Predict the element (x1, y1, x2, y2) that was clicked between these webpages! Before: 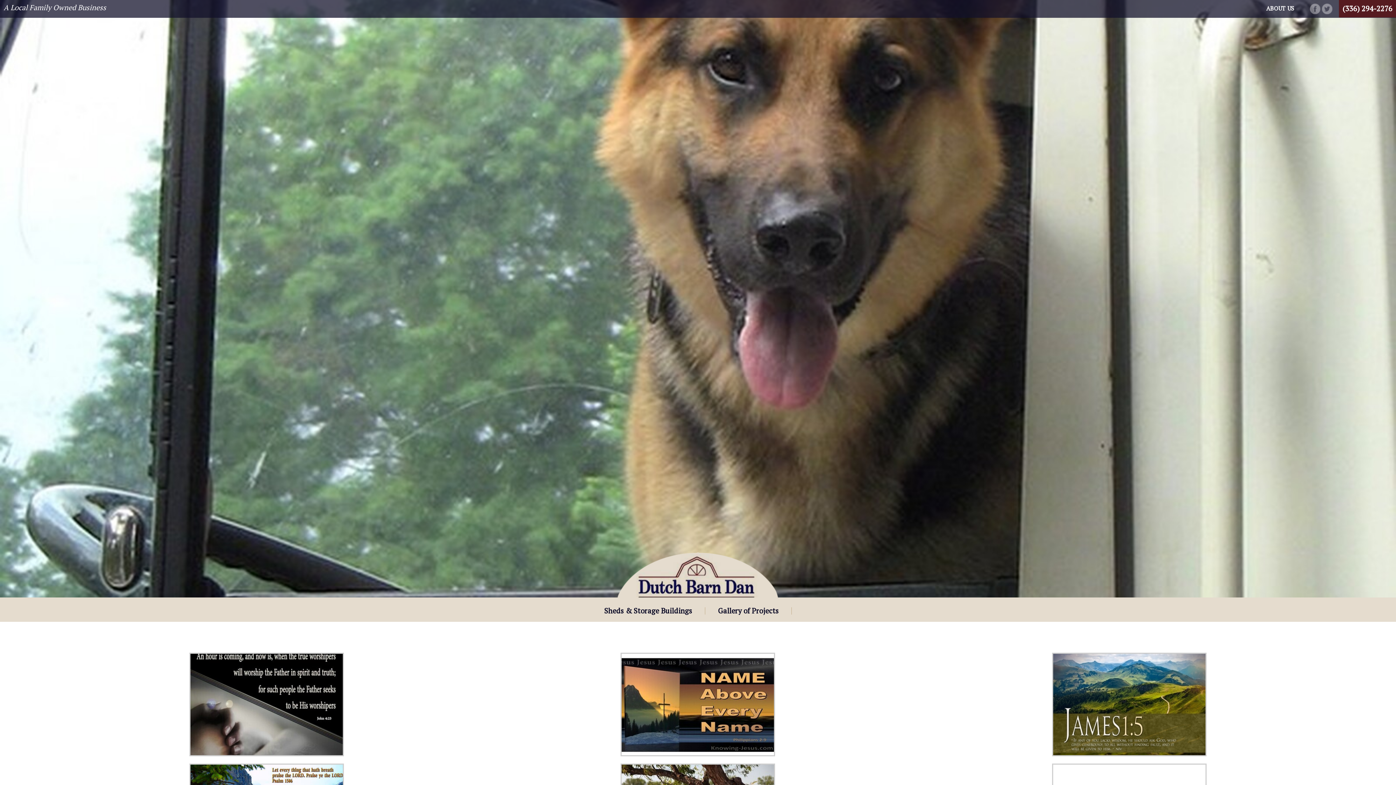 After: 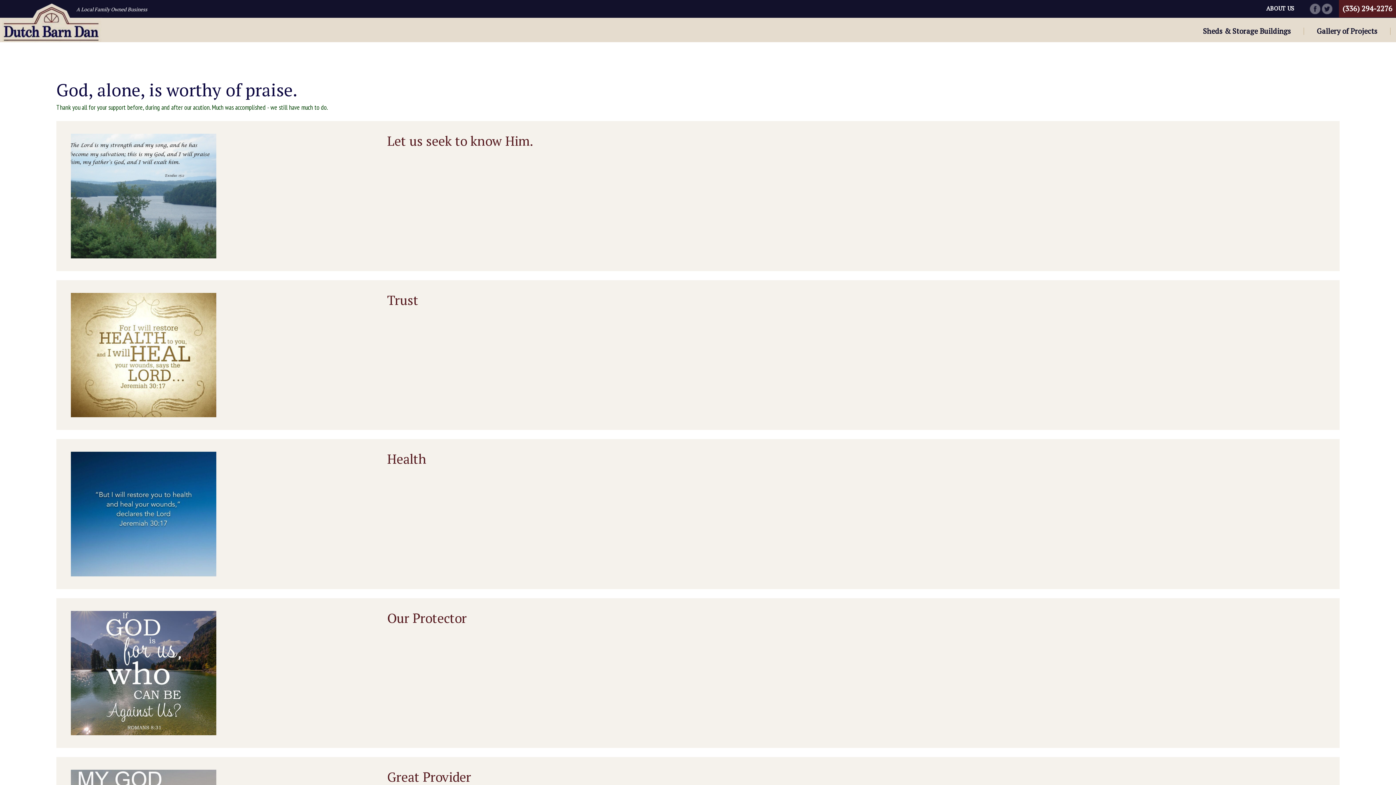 Action: bbox: (604, 607, 705, 614) label: Sheds & Storage Buildings